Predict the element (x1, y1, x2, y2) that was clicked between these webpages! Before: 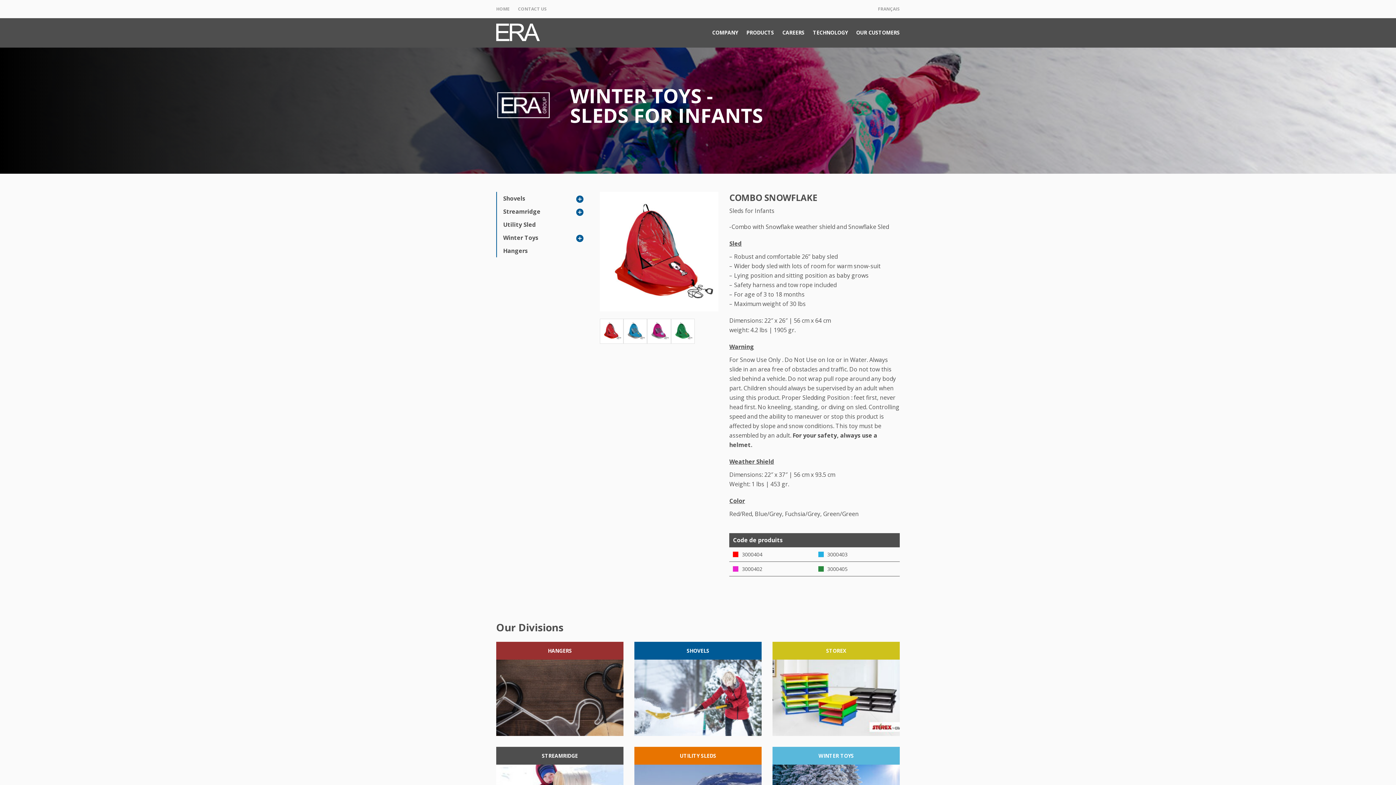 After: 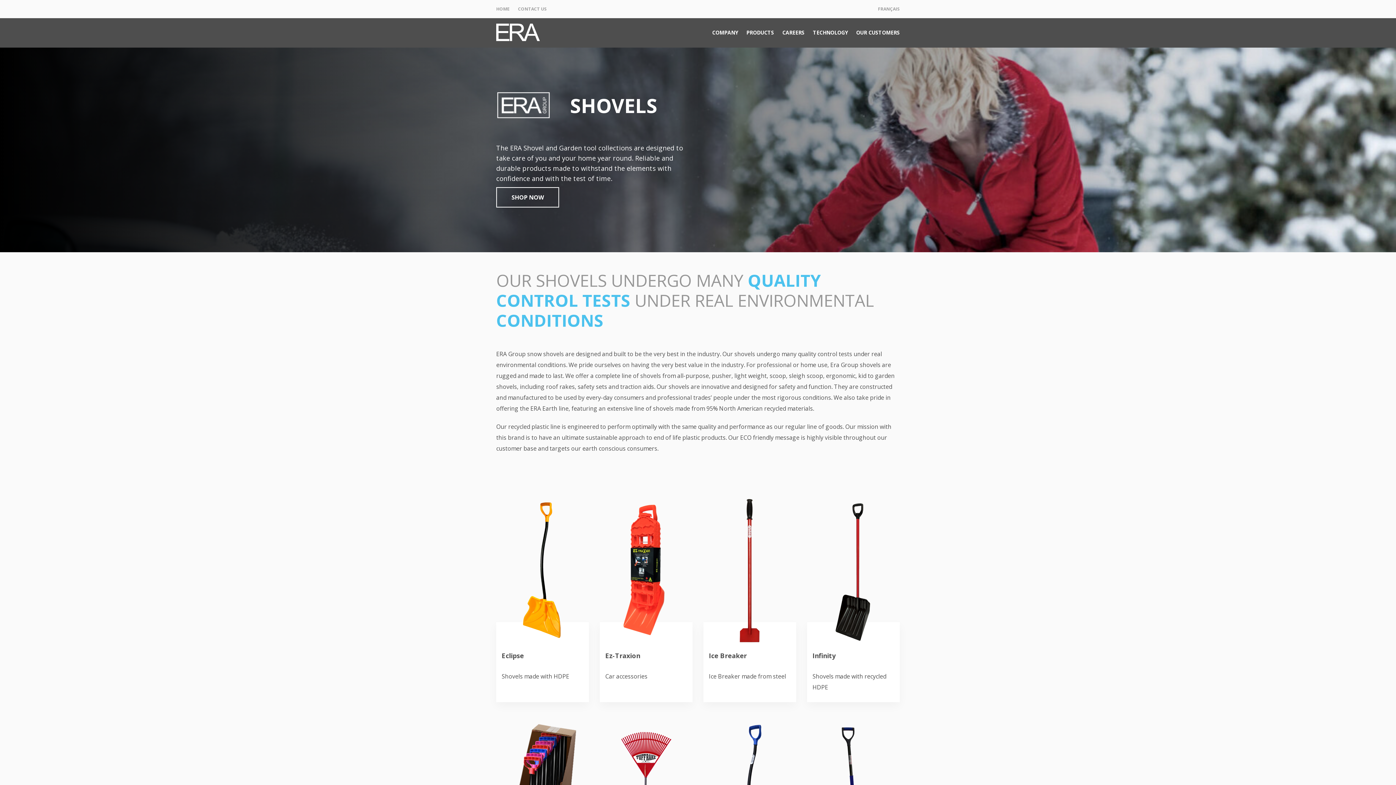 Action: label: Shovels bbox: (500, 192, 574, 205)